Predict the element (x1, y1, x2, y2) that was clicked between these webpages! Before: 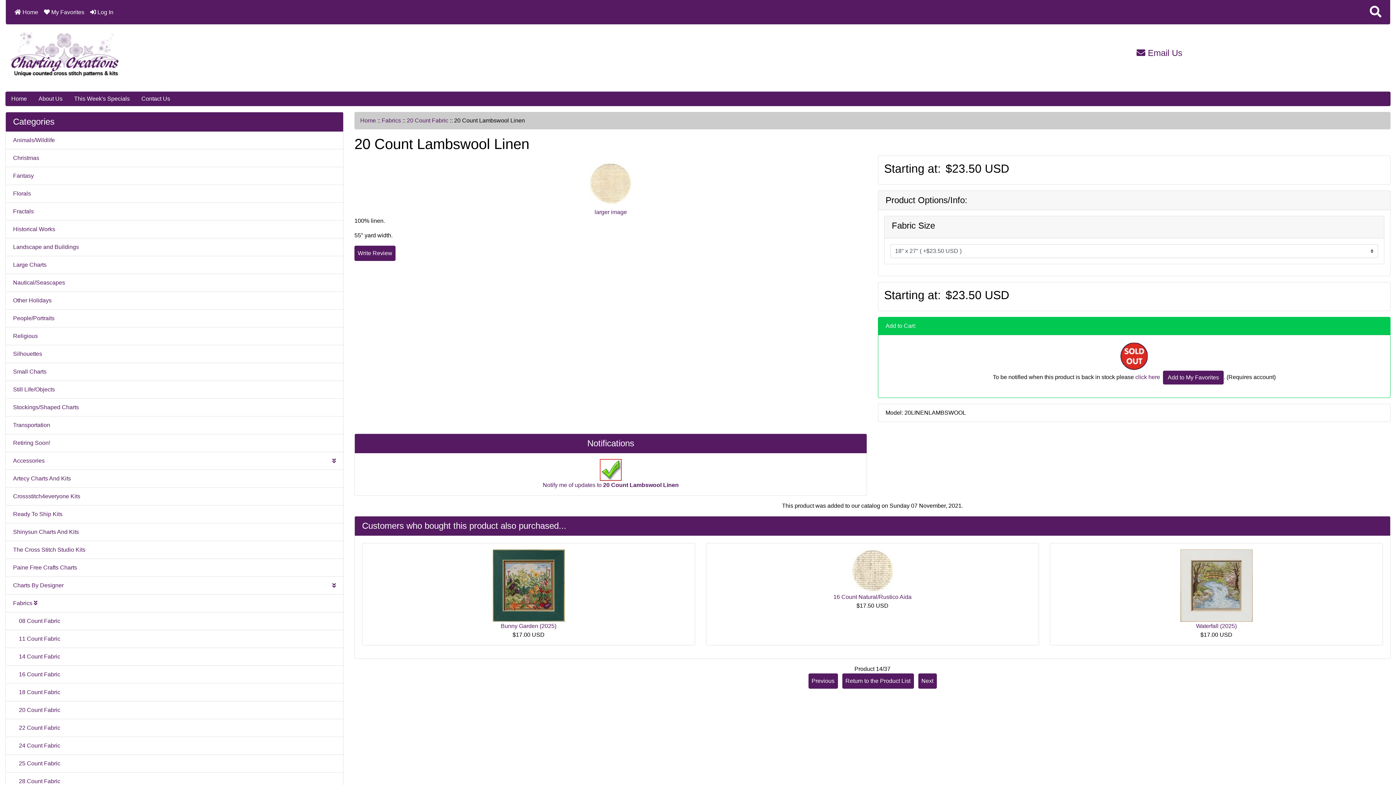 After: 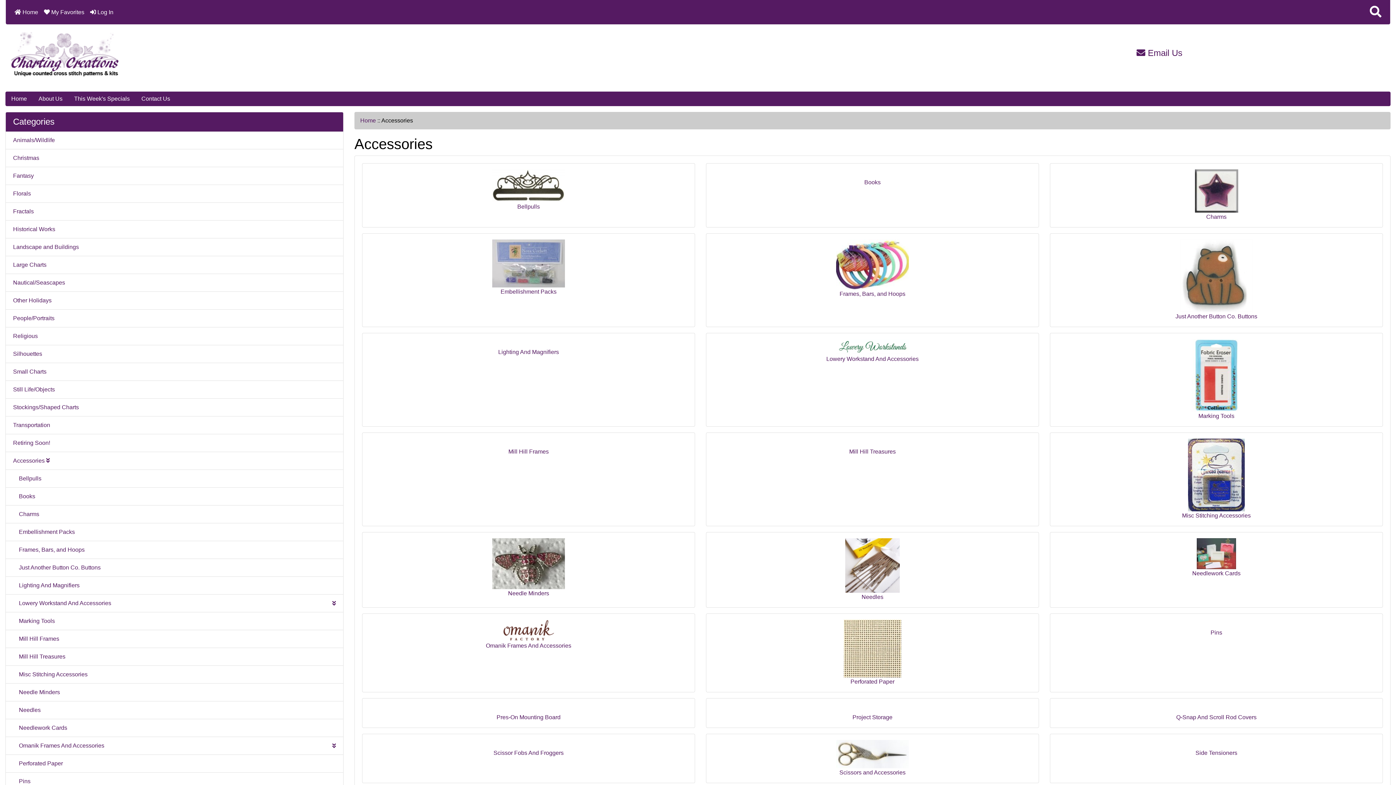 Action: bbox: (5, 452, 343, 470) label: Accessories 